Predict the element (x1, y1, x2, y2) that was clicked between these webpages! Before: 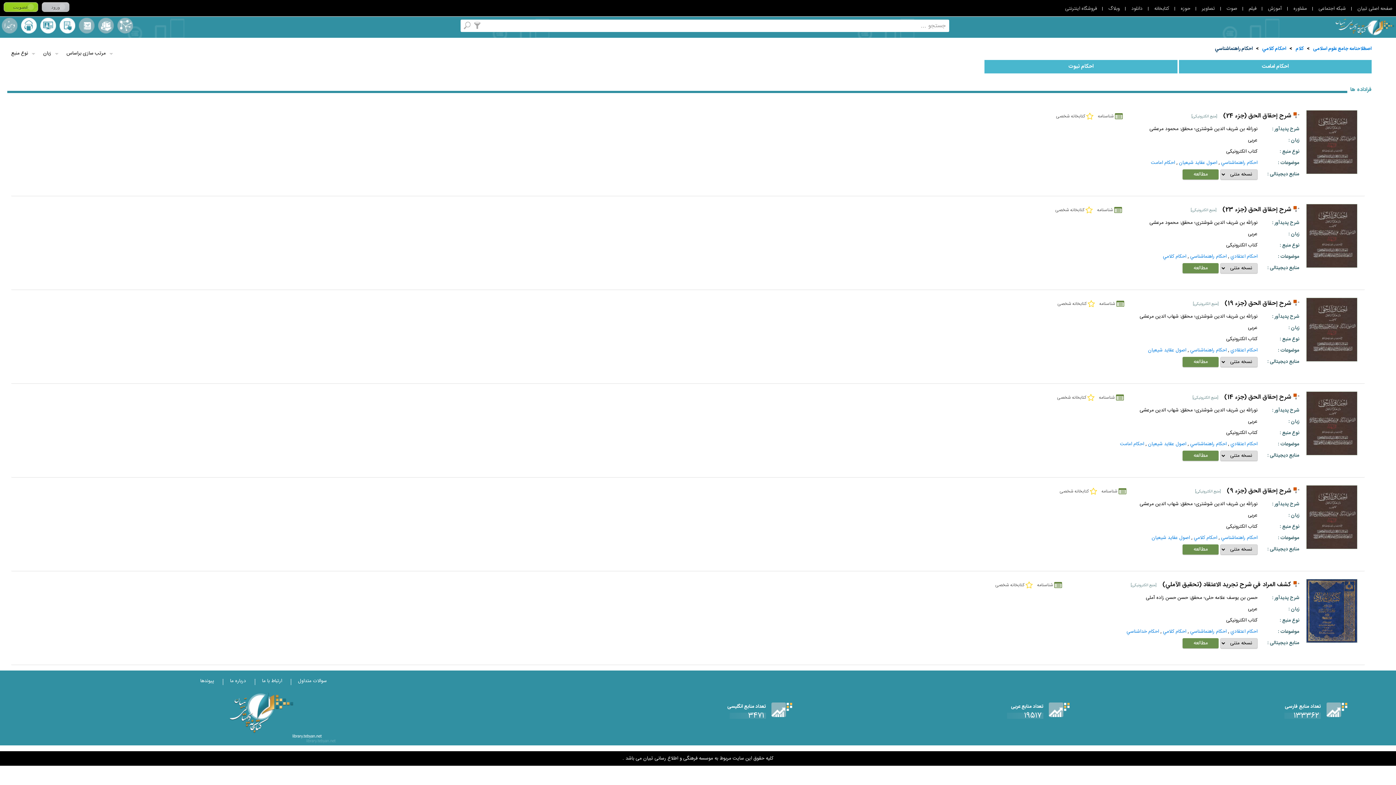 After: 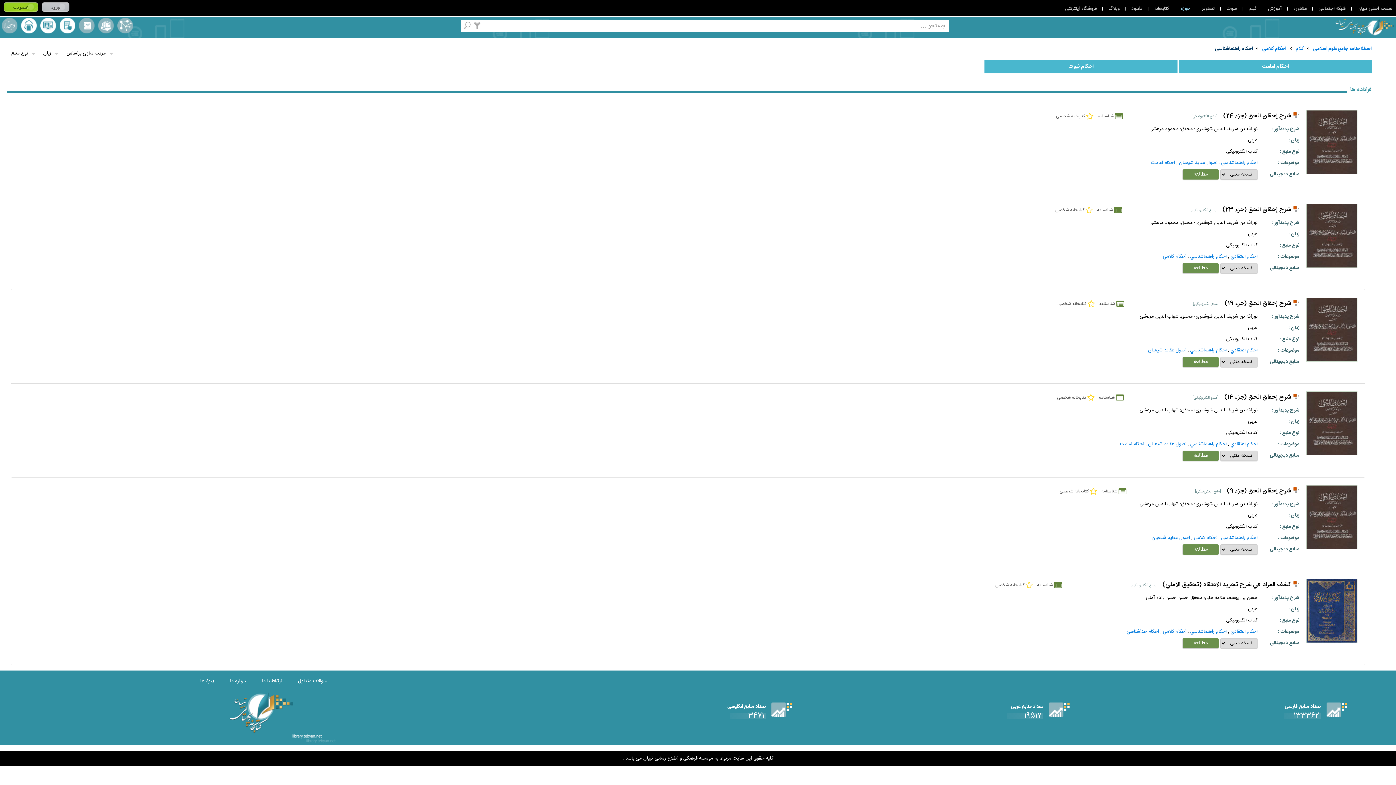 Action: bbox: (1181, 2, 1190, 14) label: حوزه